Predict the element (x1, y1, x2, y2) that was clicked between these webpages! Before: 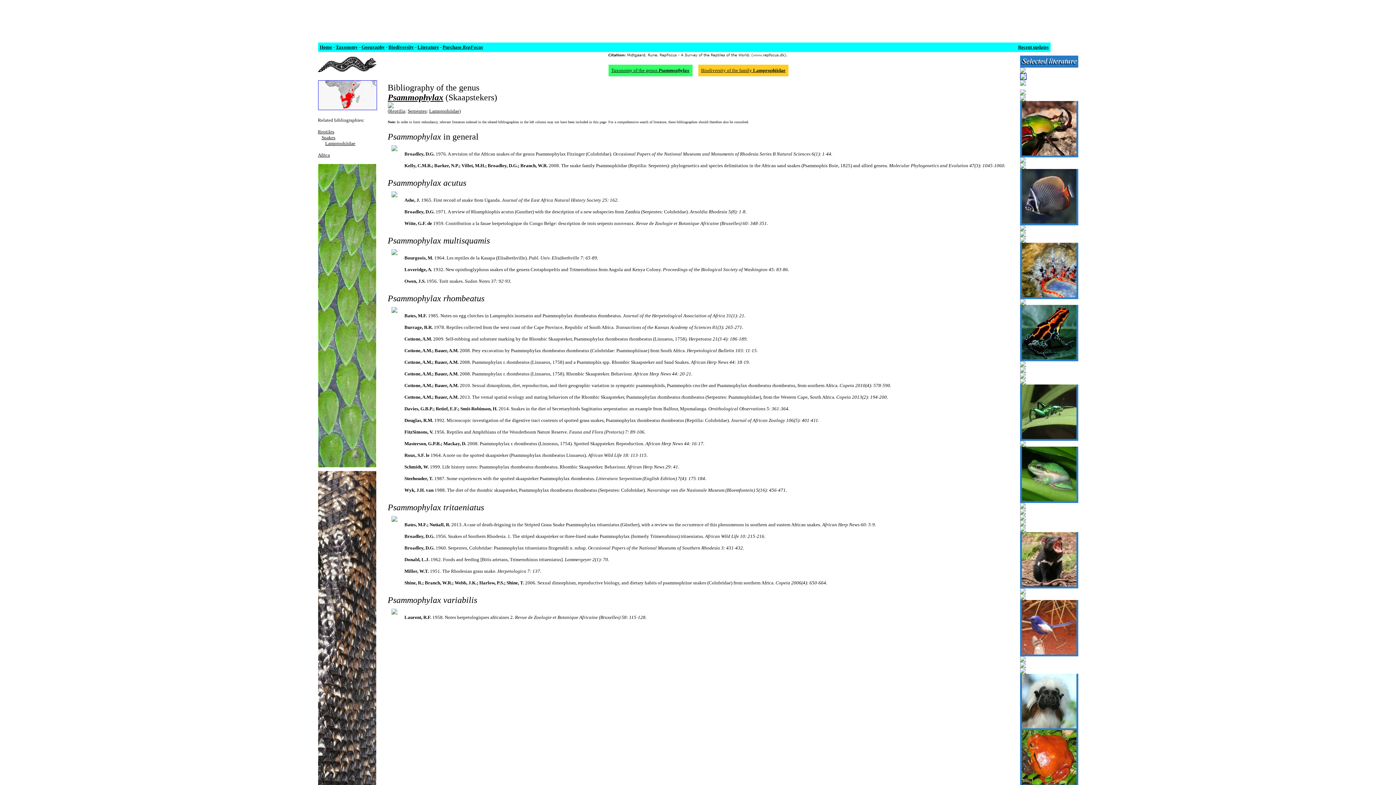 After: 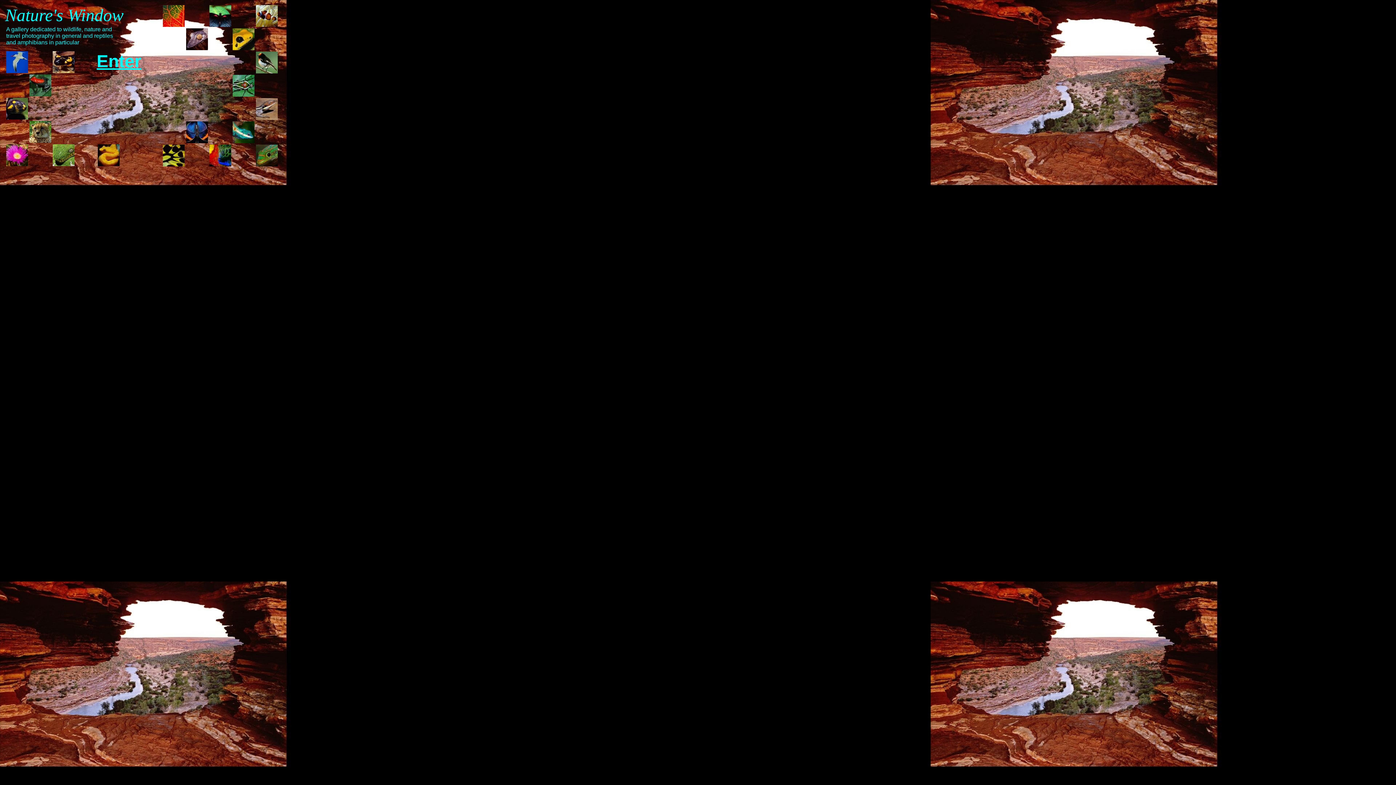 Action: bbox: (1020, 220, 1078, 226)